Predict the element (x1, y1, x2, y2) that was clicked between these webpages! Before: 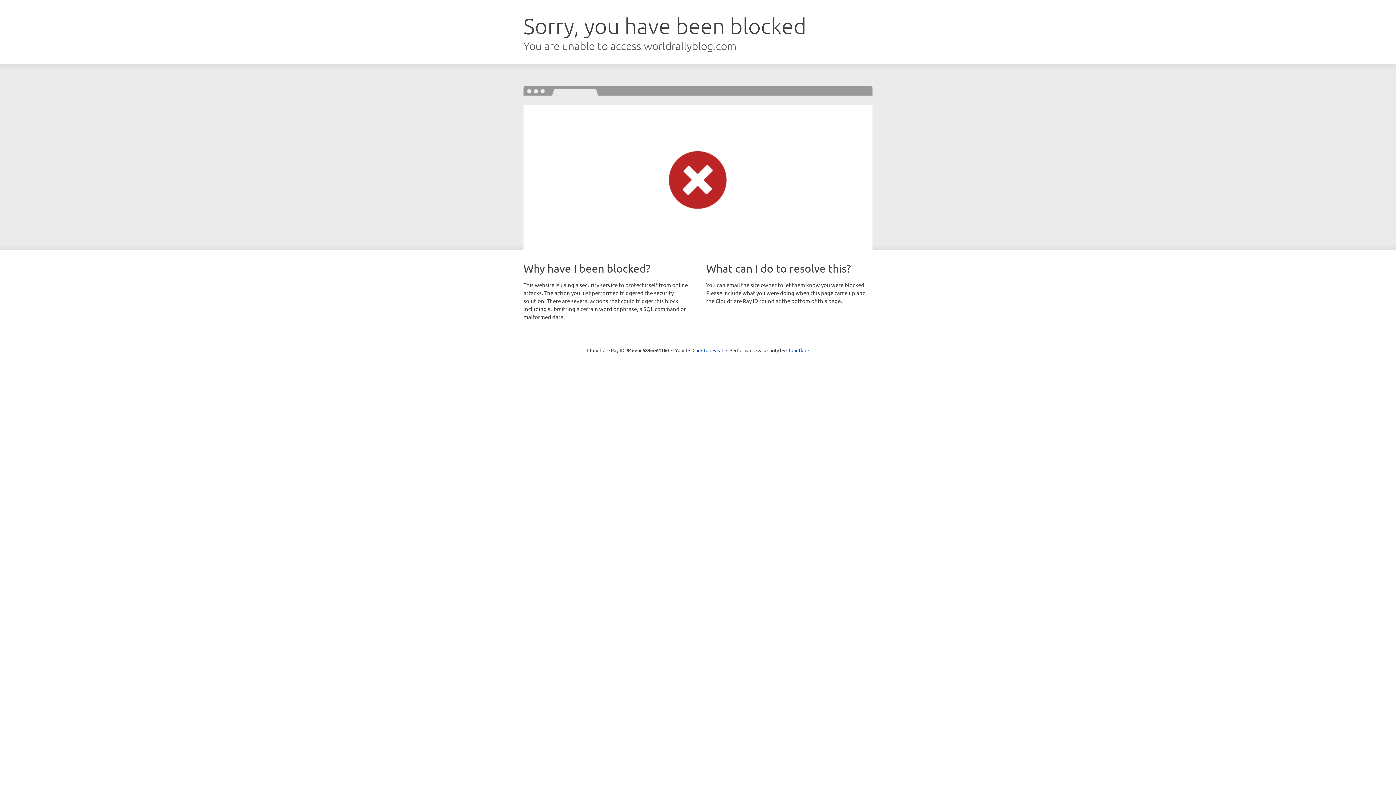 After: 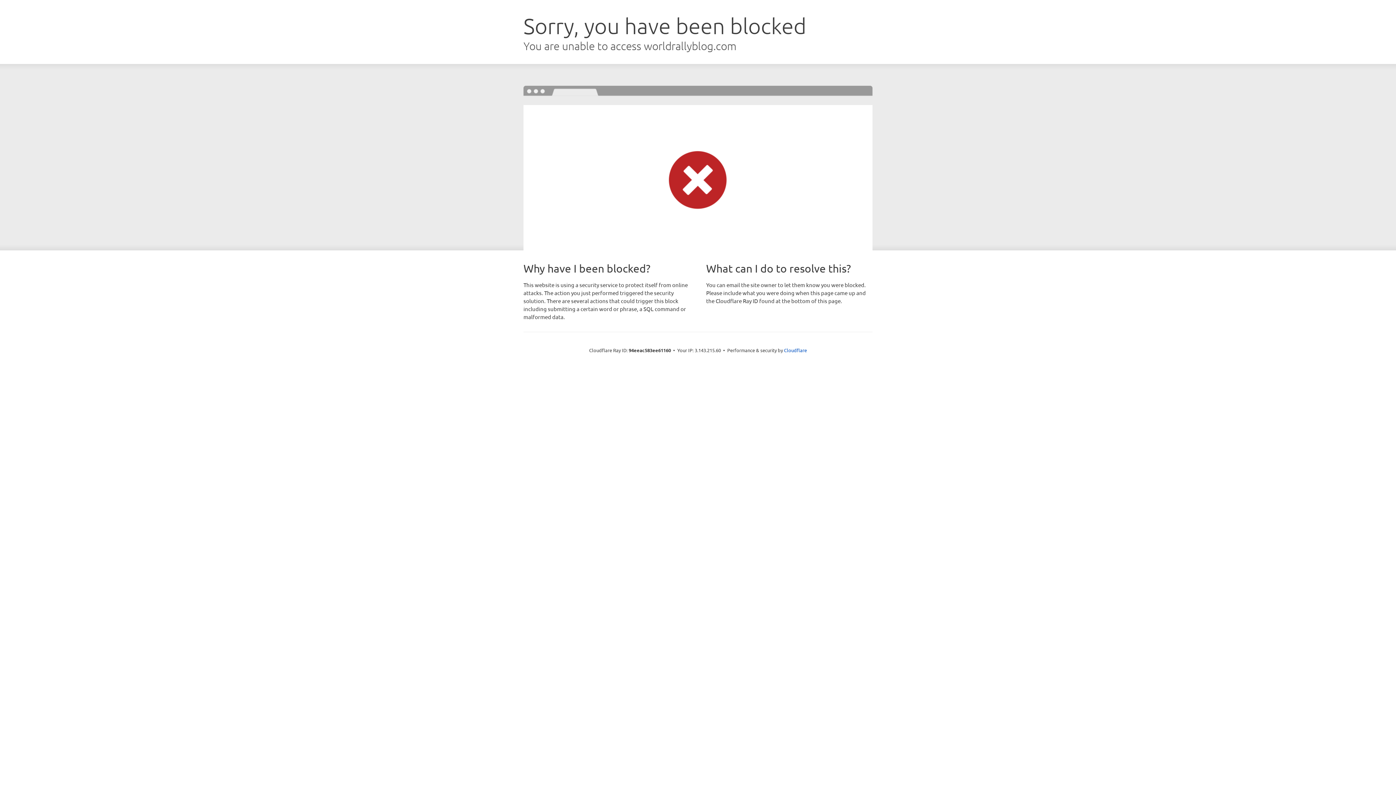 Action: label: Click to reveal bbox: (692, 346, 723, 353)